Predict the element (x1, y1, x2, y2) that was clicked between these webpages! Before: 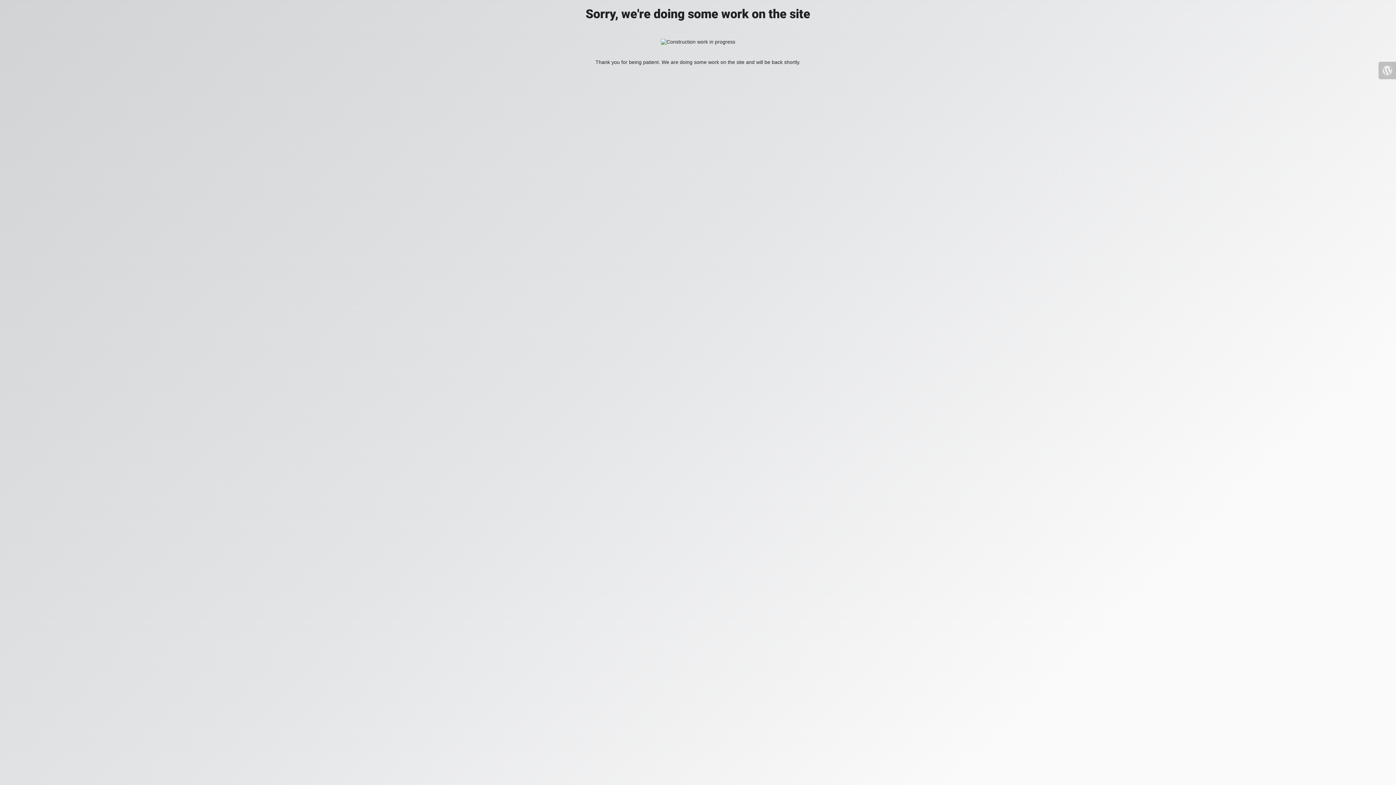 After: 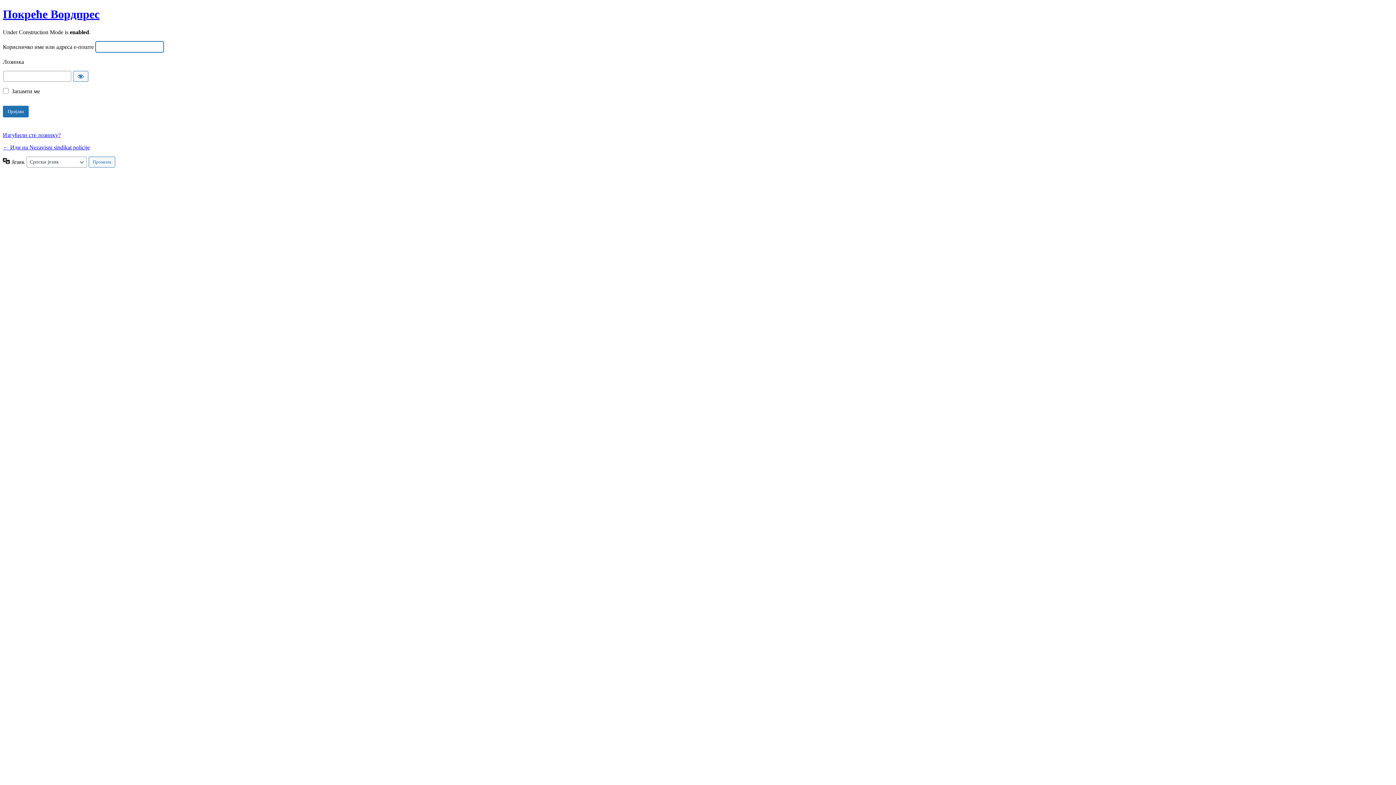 Action: bbox: (1378, 61, 1396, 79)